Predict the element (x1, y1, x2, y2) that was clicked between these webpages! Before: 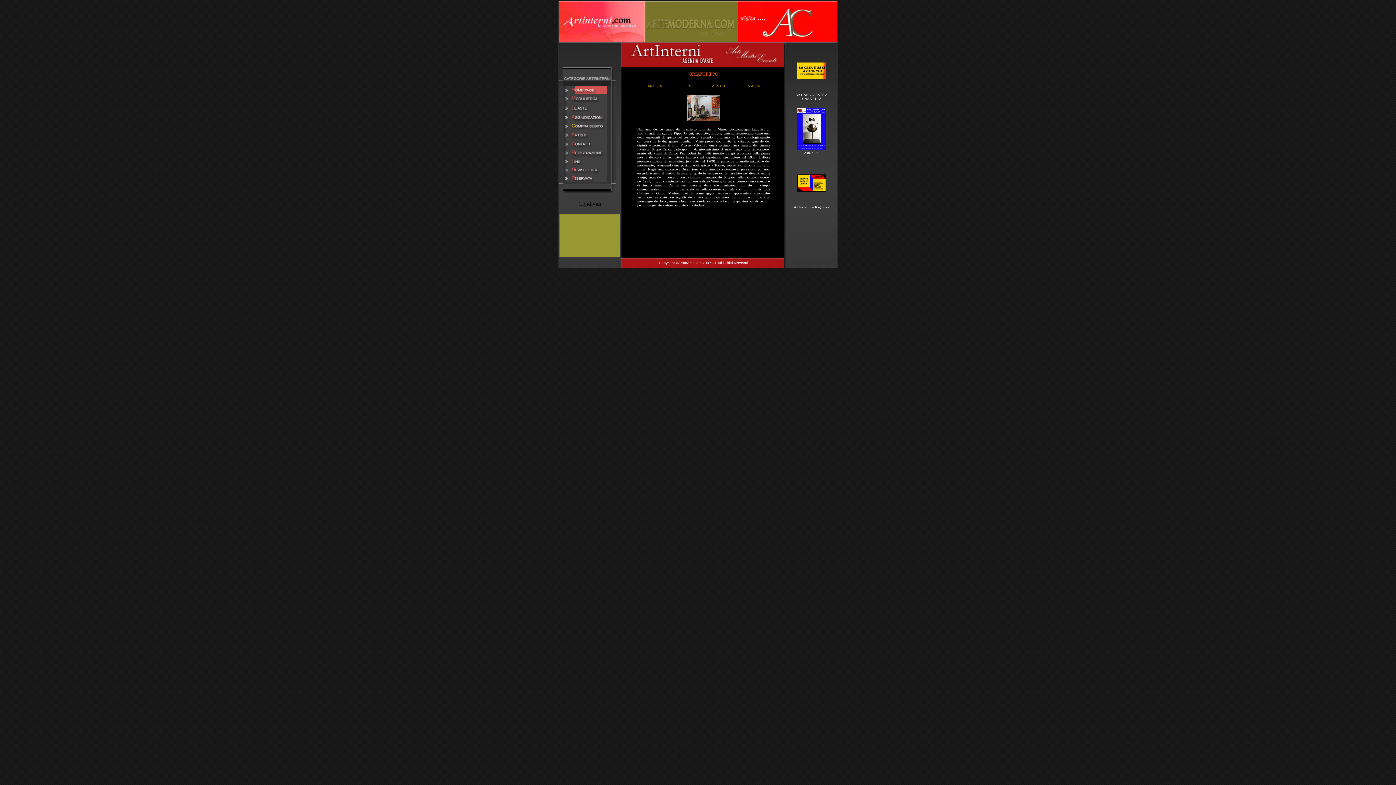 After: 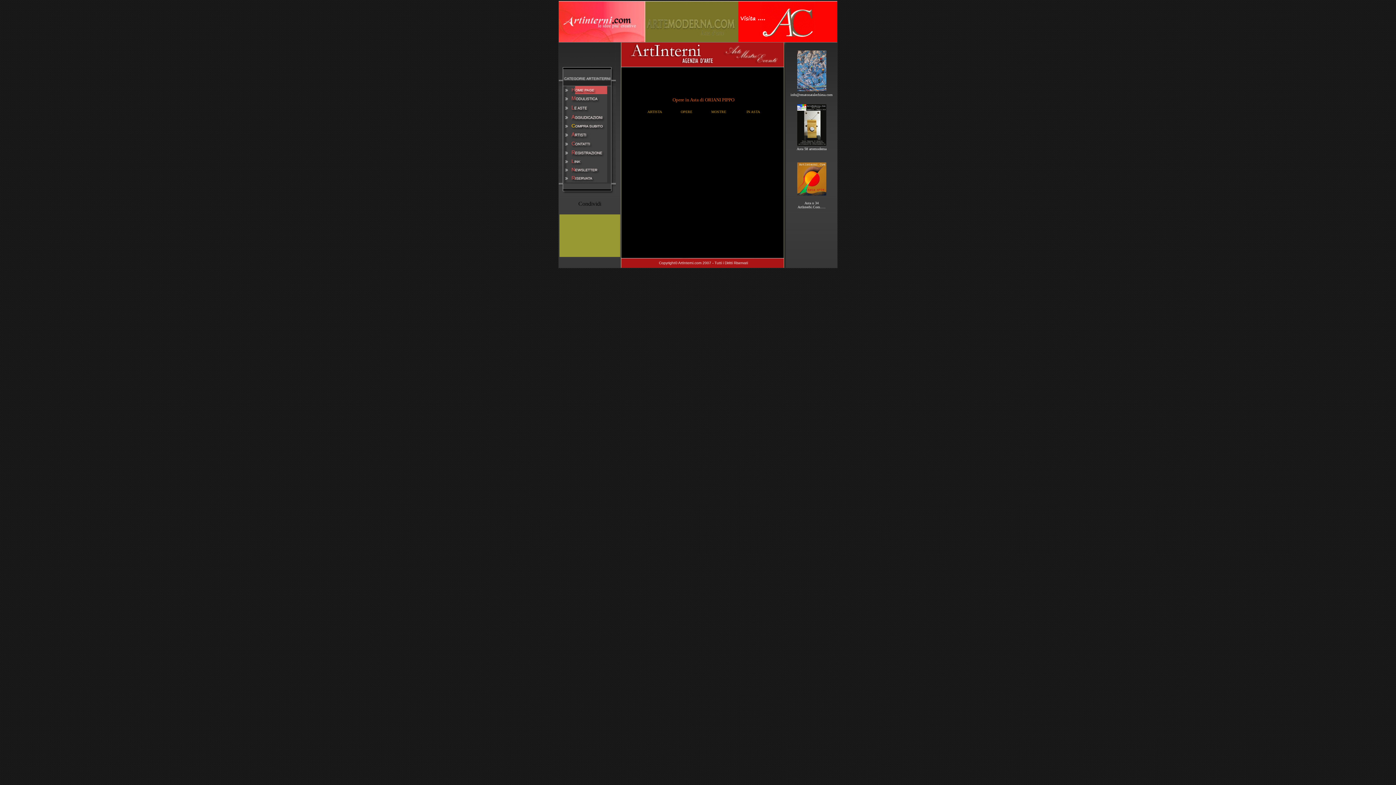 Action: bbox: (746, 82, 760, 88) label: IN ASTA